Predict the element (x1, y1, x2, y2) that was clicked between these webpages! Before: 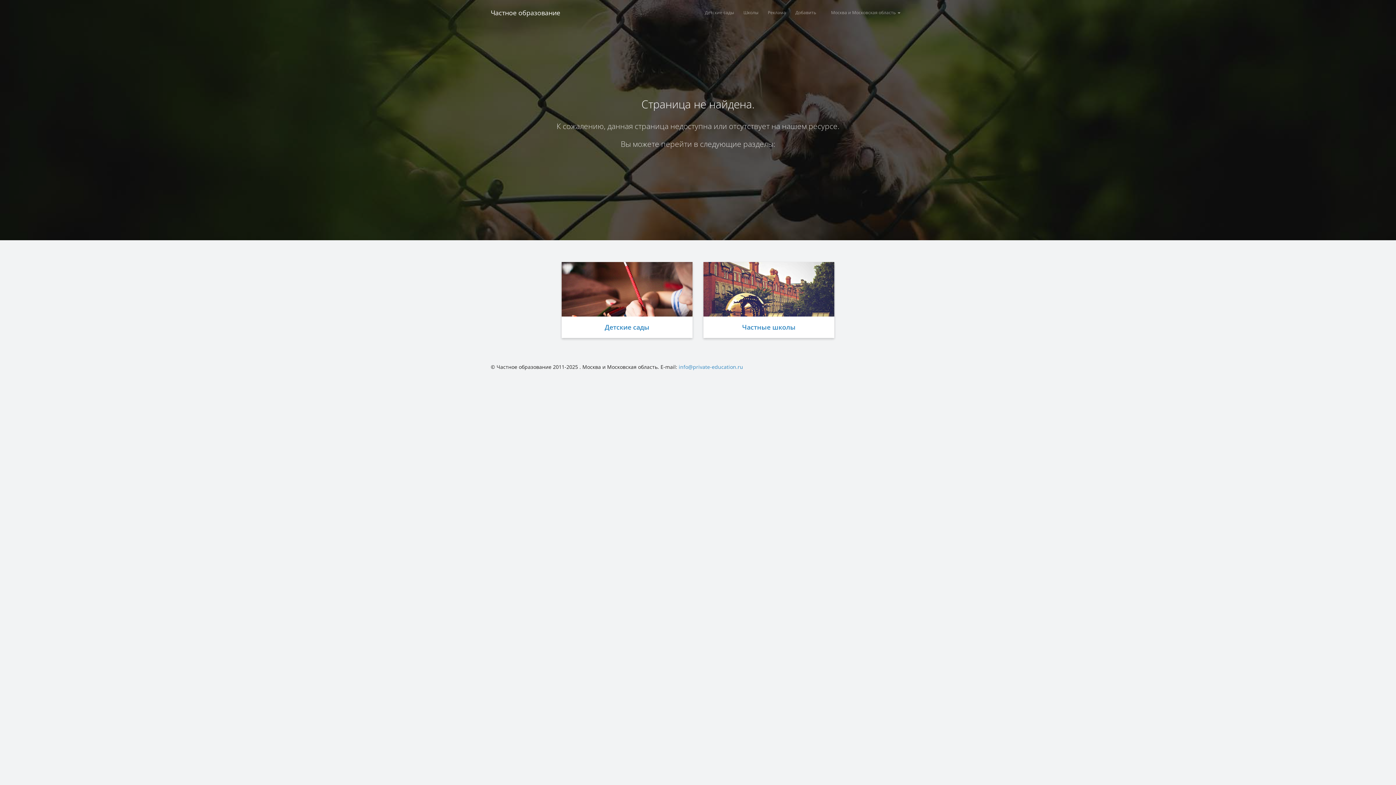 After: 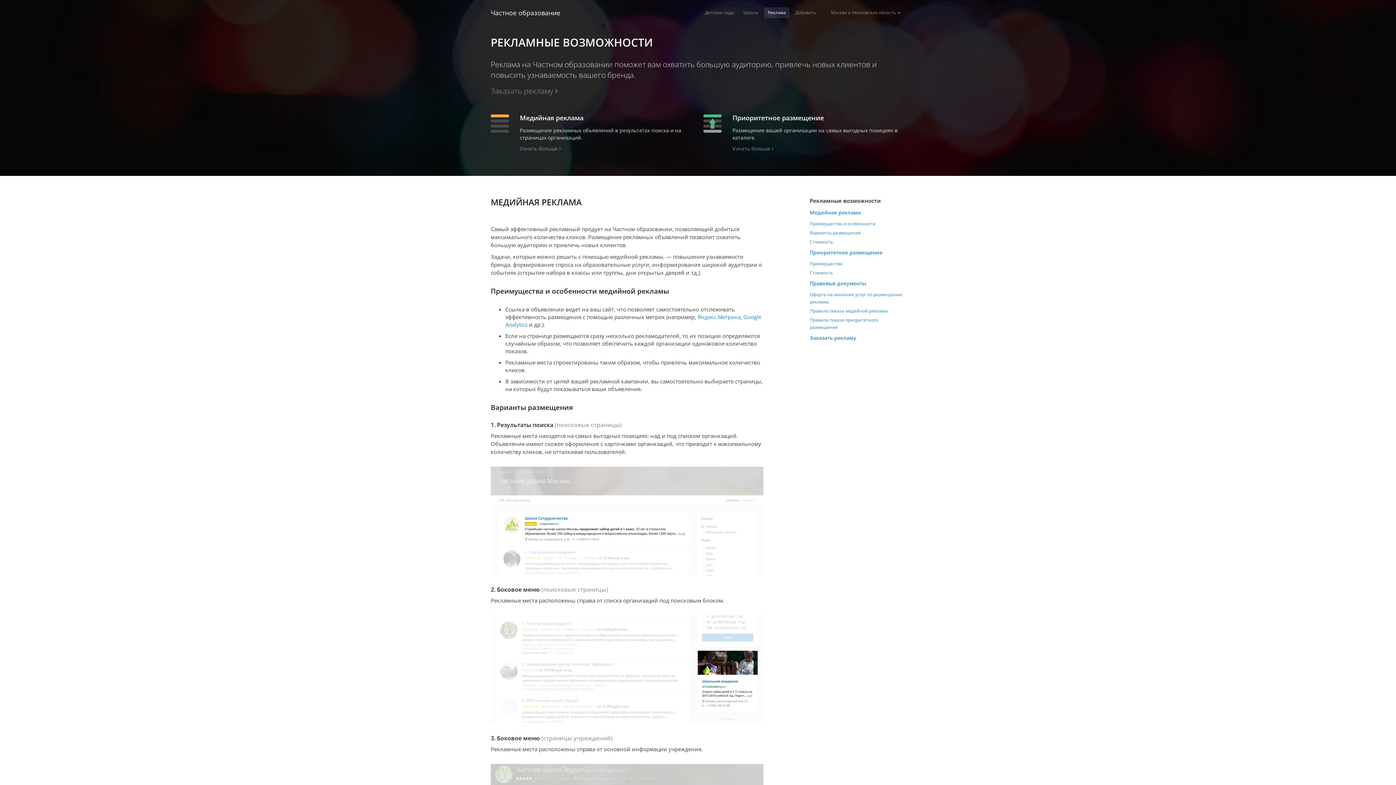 Action: bbox: (764, 7, 789, 18) label: Реклама